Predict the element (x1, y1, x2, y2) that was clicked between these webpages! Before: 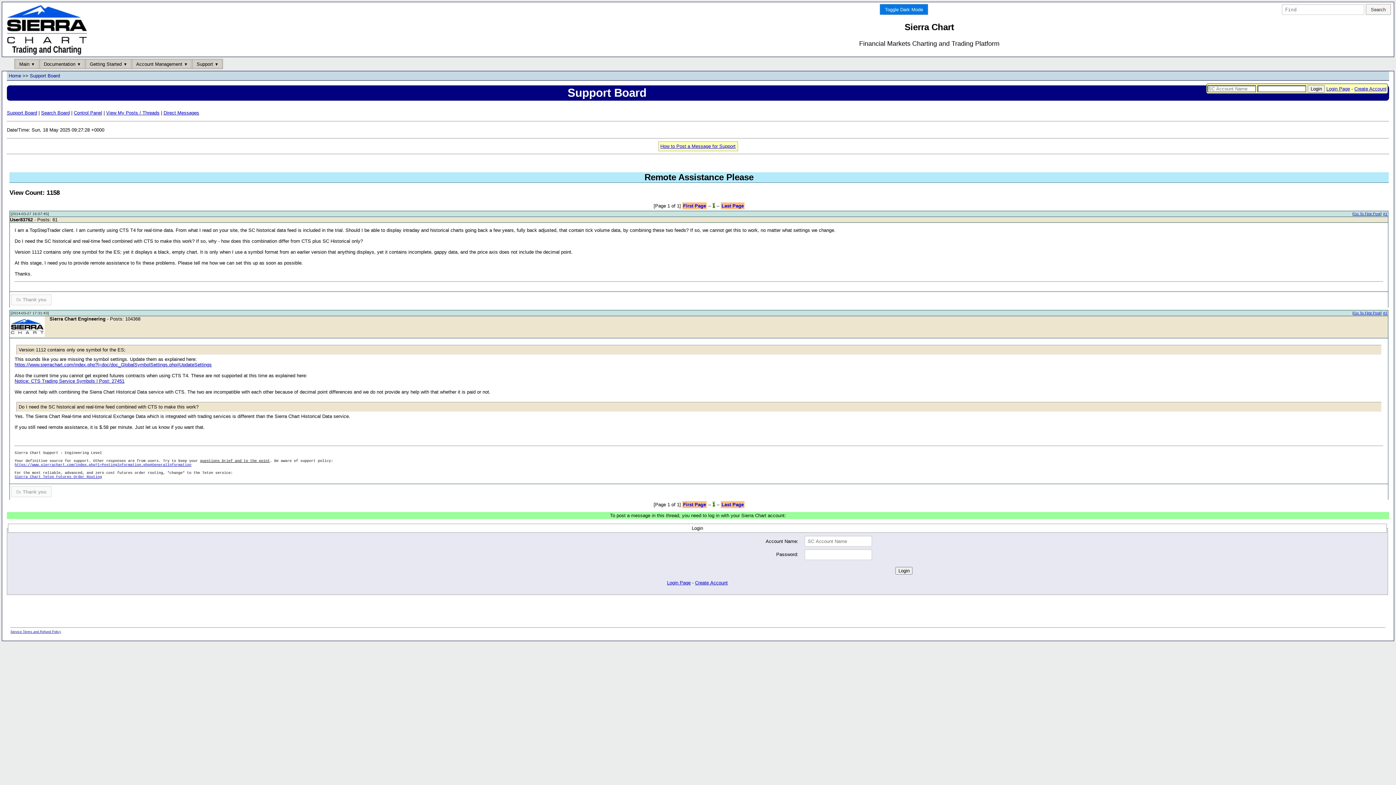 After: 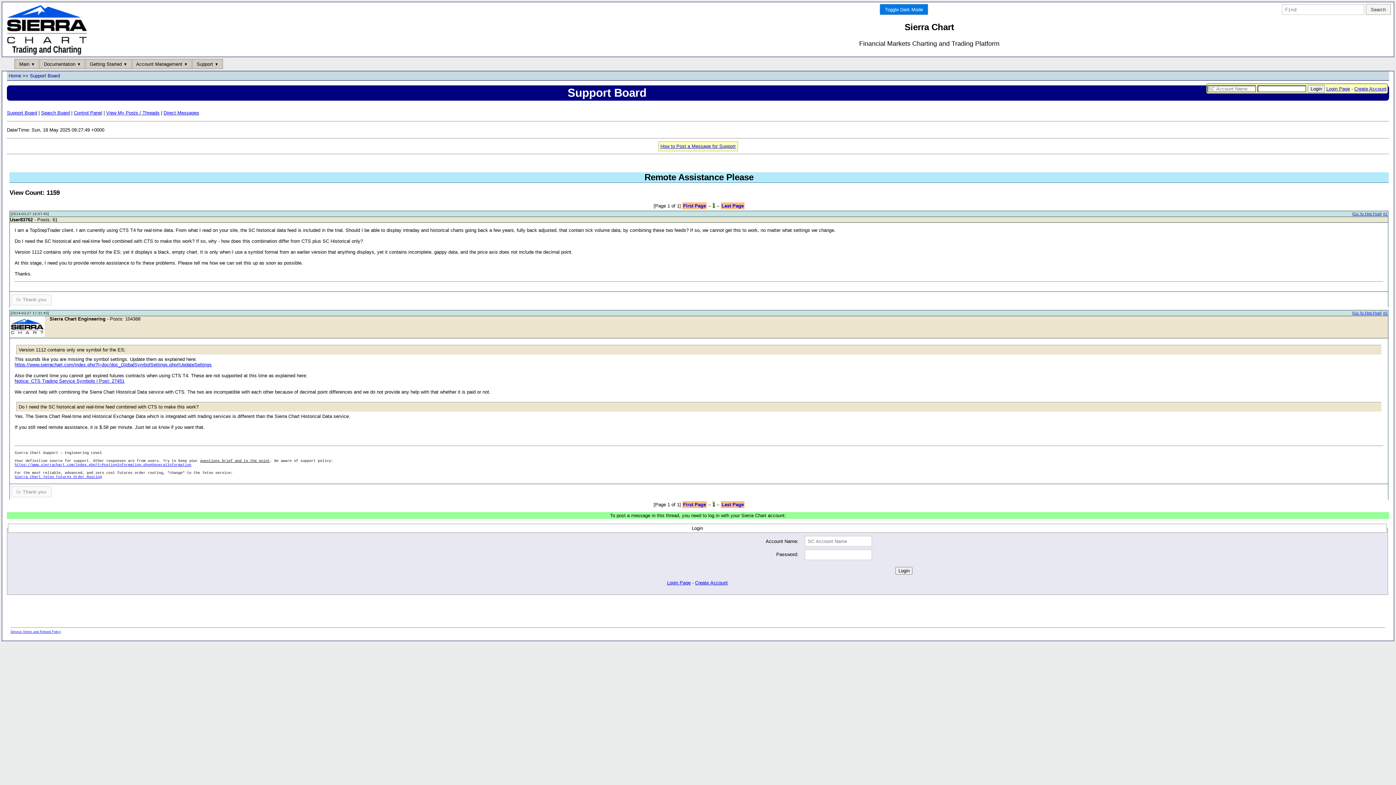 Action: label: First Page bbox: (682, 202, 706, 209)